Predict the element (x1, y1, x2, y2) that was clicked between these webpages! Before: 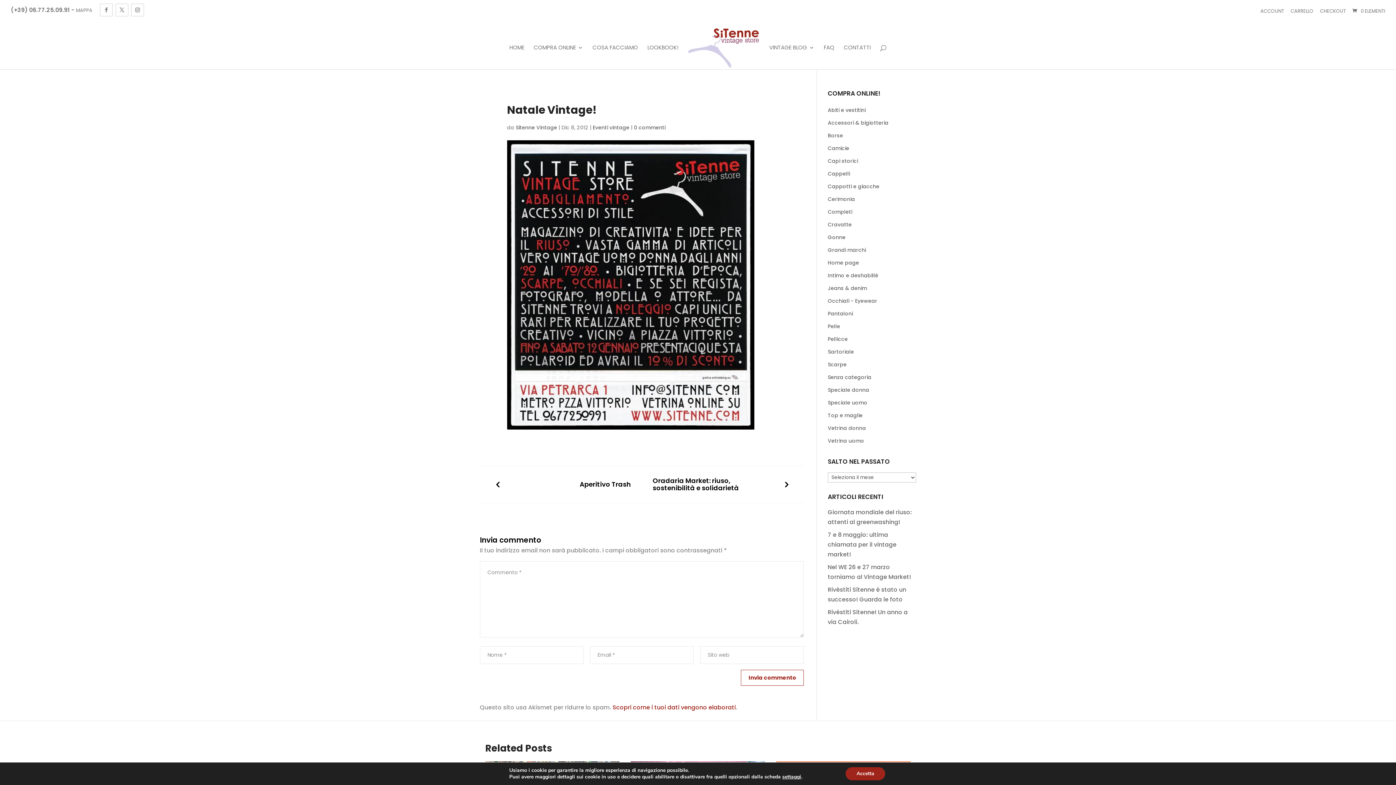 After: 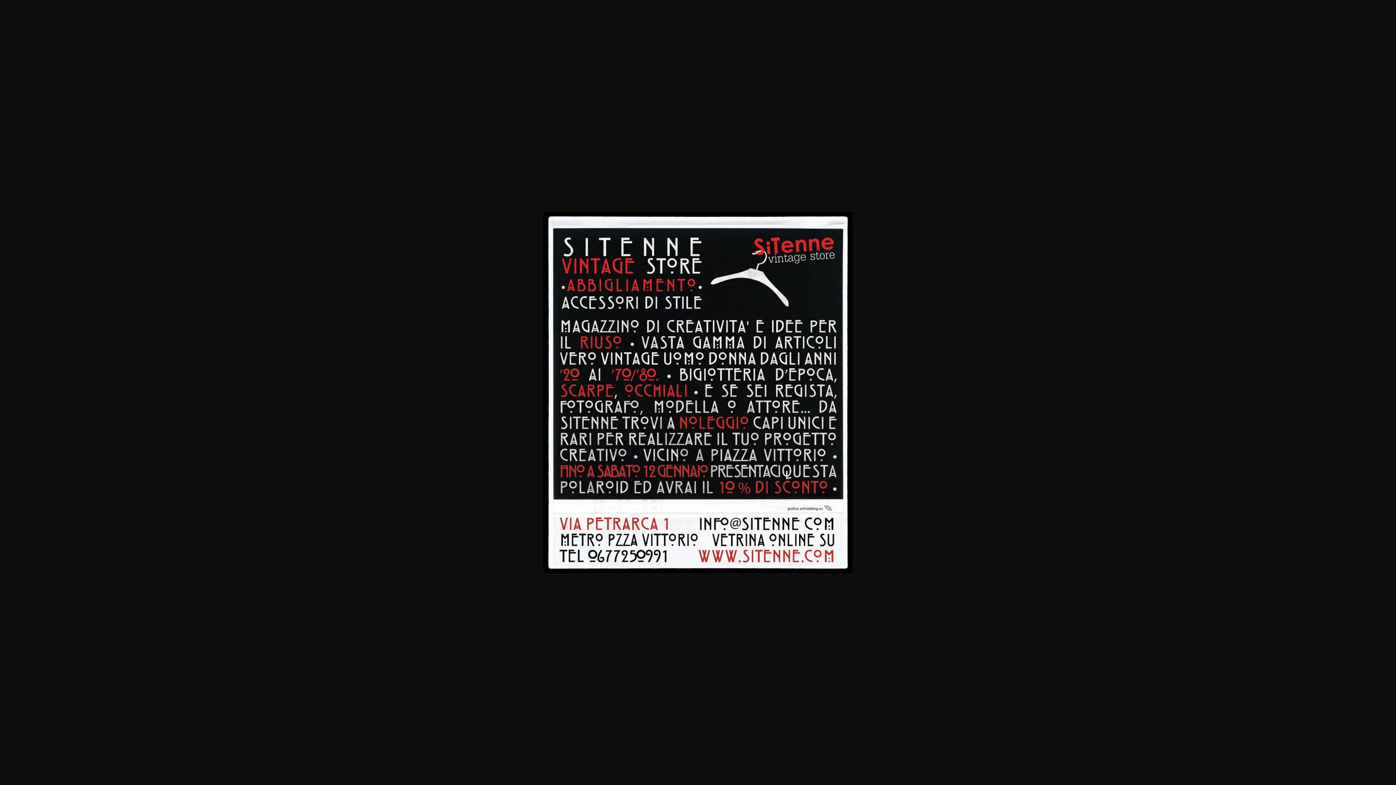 Action: bbox: (507, 421, 754, 429)